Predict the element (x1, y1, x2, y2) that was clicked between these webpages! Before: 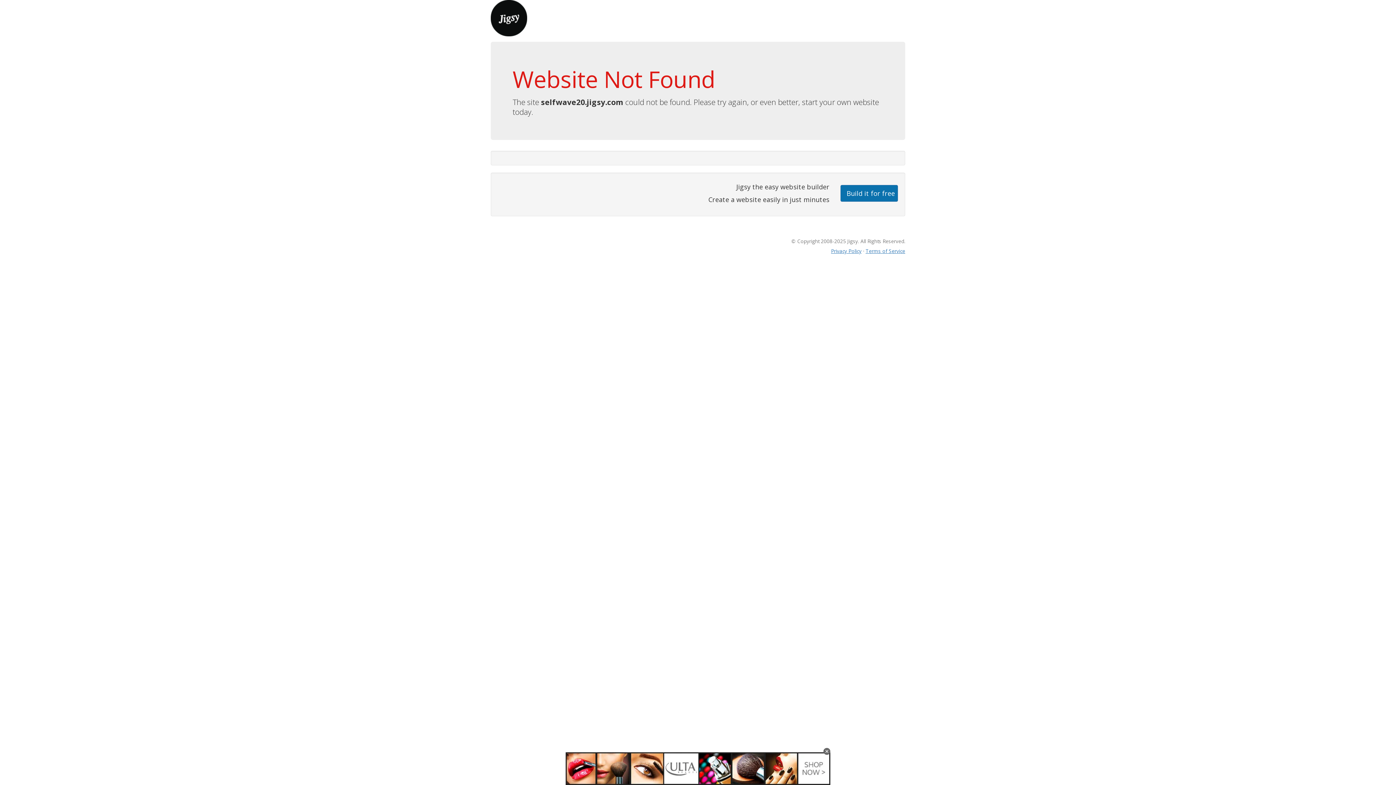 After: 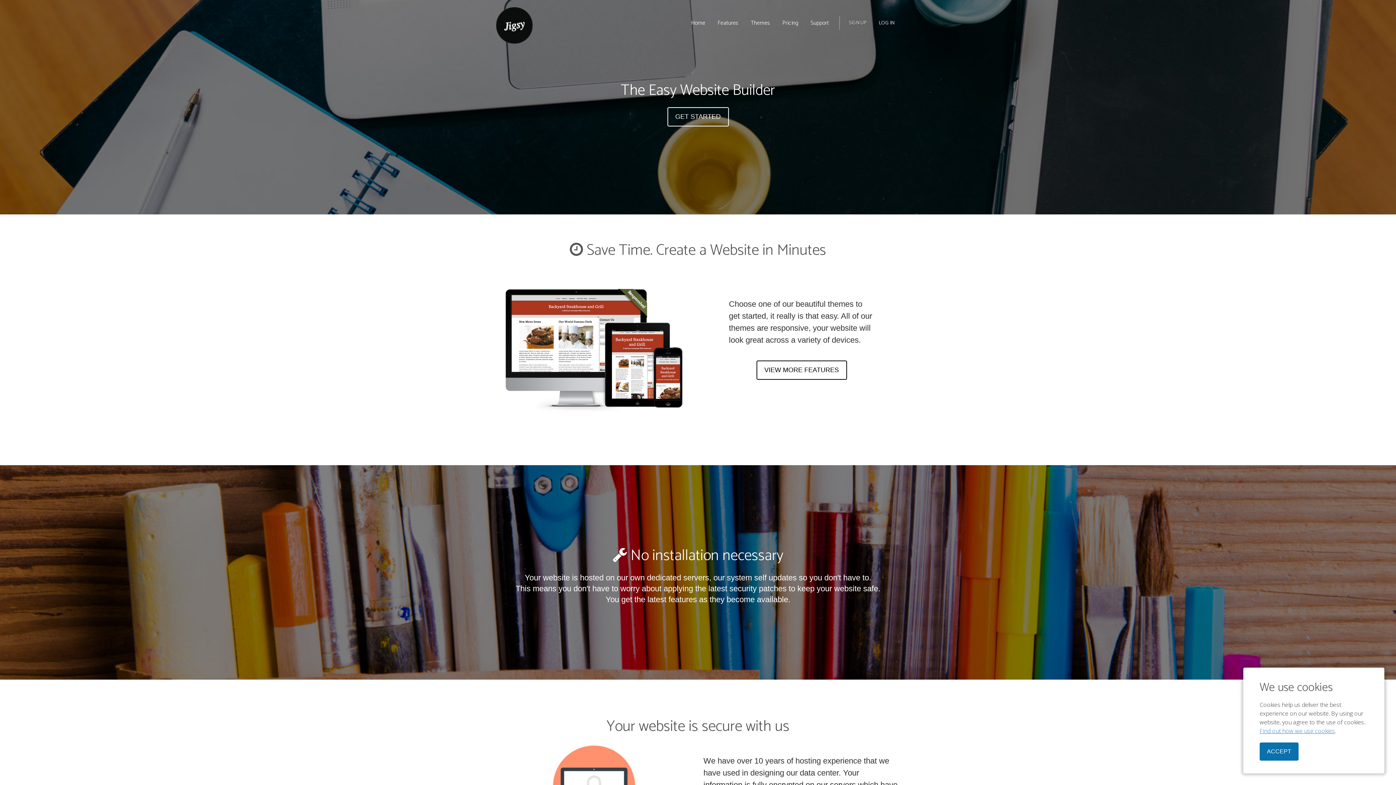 Action: bbox: (490, 13, 527, 21)